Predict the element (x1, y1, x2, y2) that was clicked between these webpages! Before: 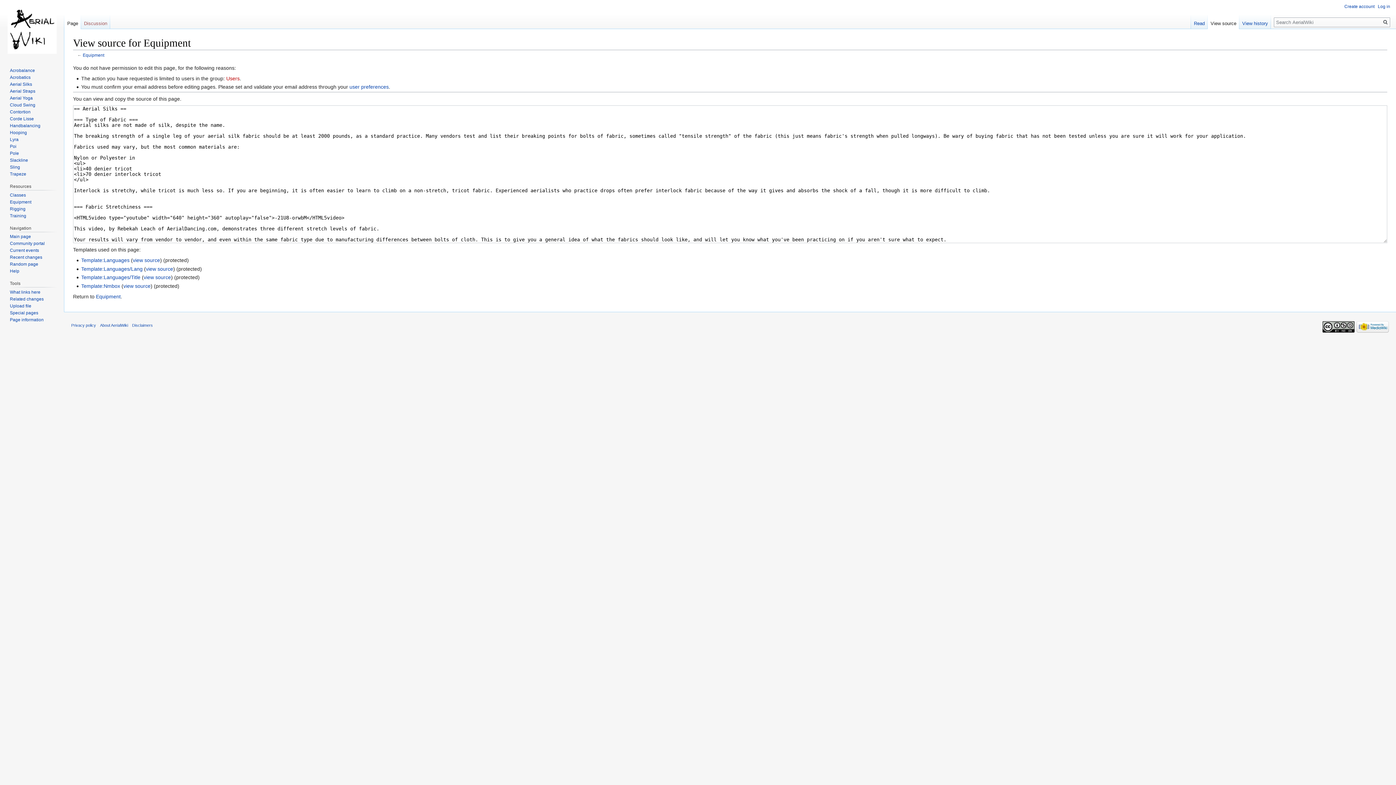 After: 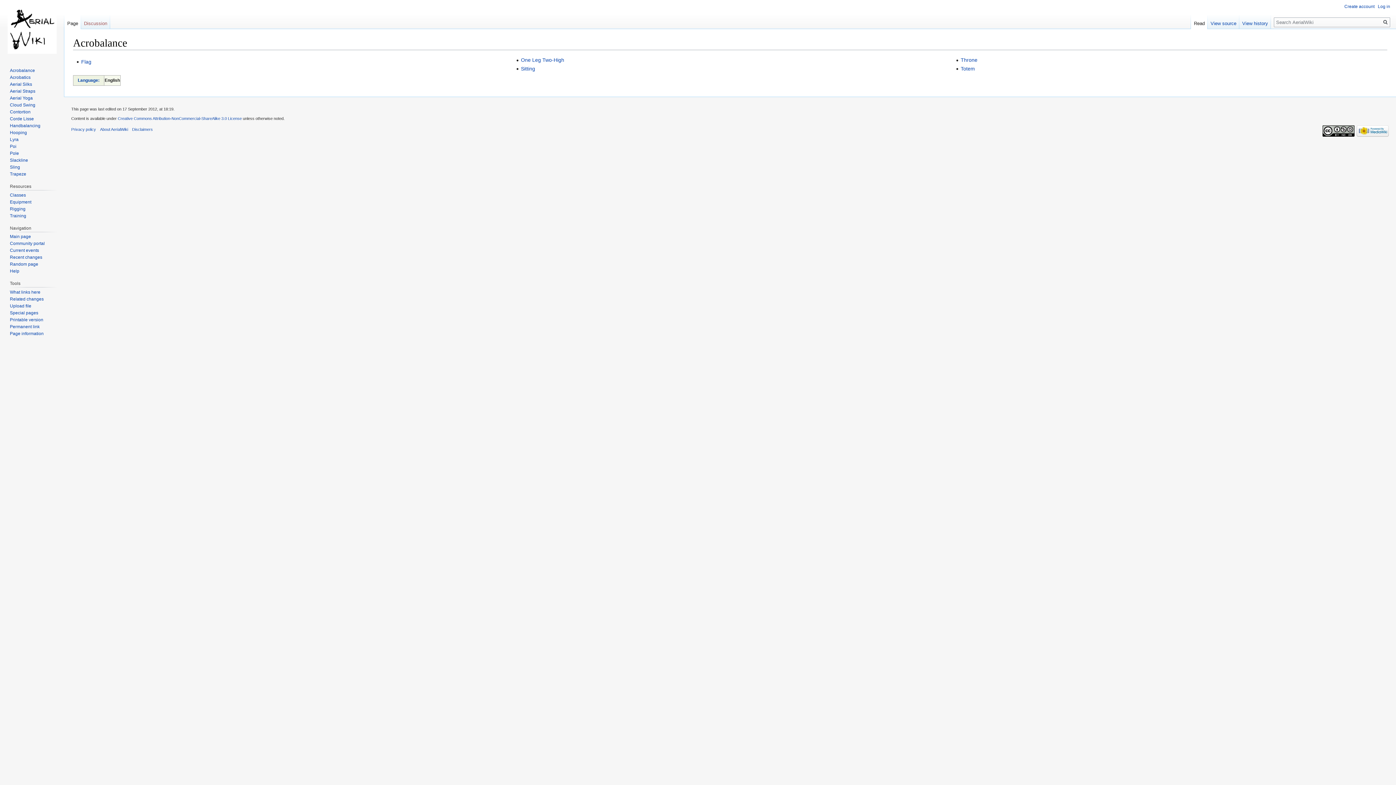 Action: bbox: (9, 67, 34, 73) label: Acrobalance